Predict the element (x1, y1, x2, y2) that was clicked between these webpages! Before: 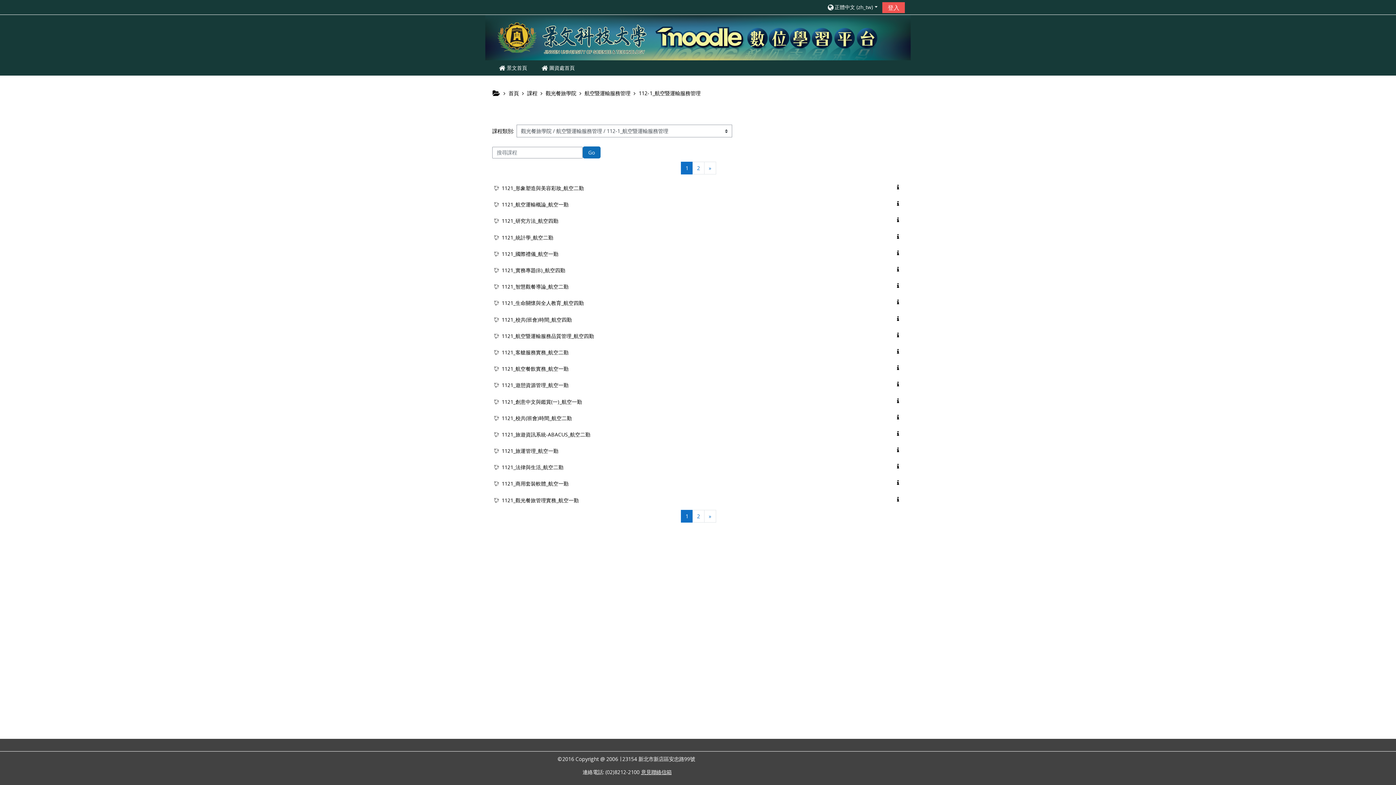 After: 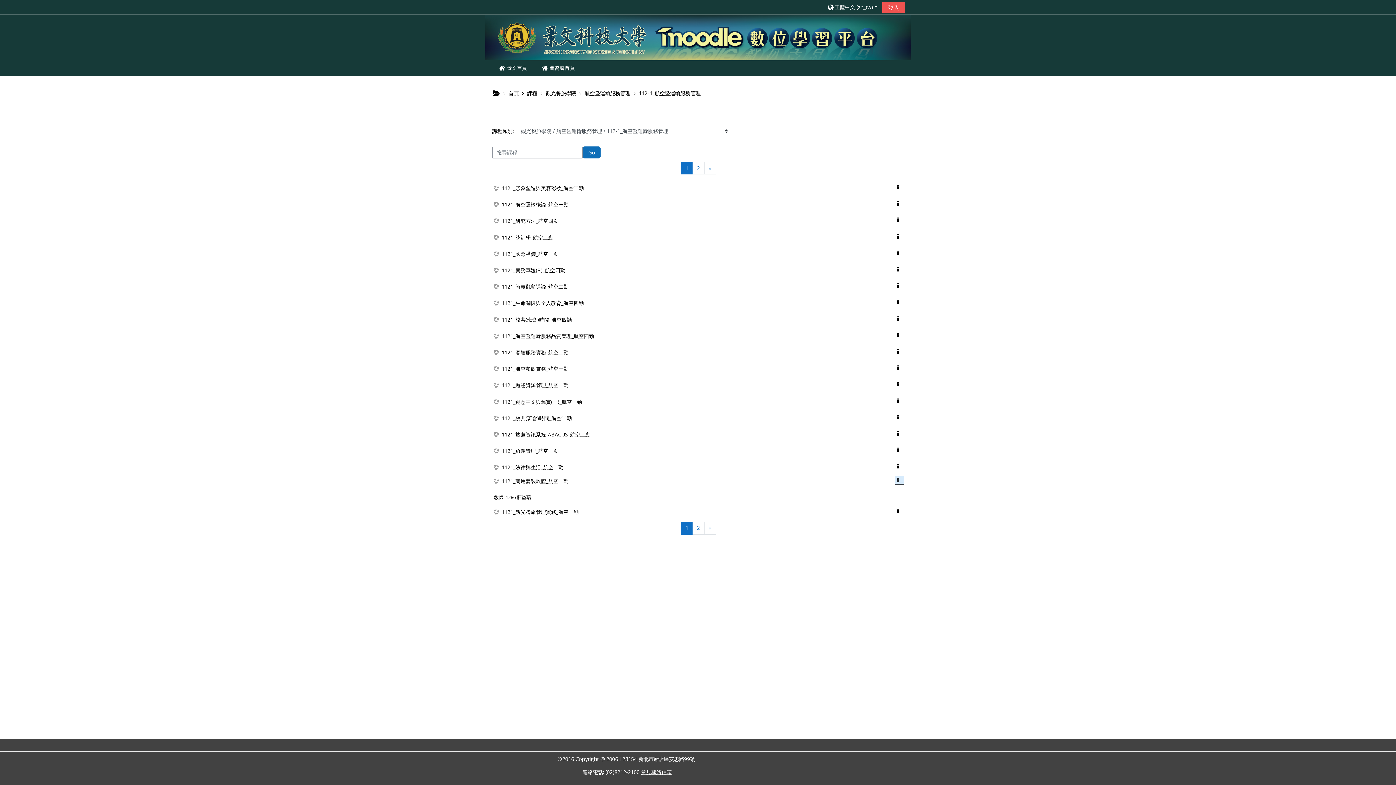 Action: bbox: (895, 479, 904, 486)